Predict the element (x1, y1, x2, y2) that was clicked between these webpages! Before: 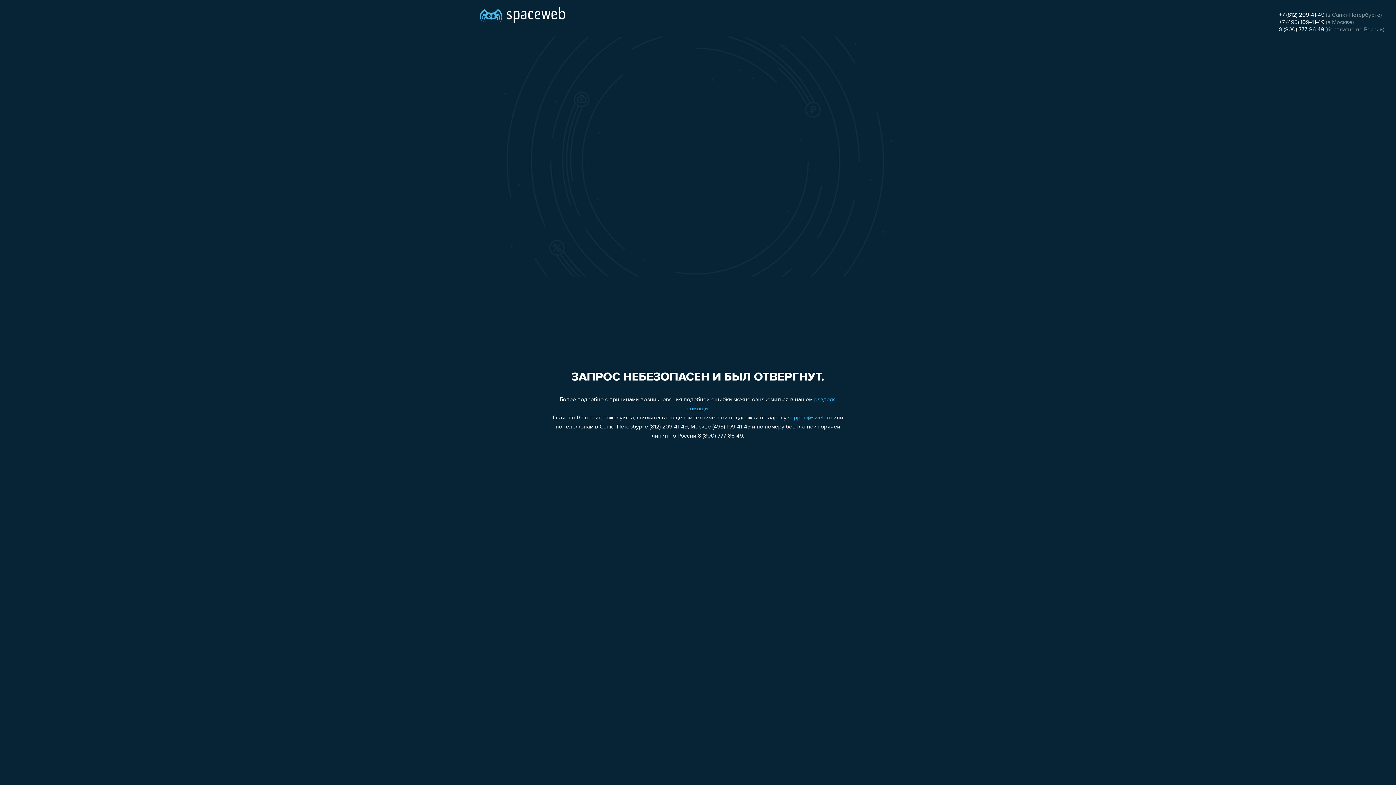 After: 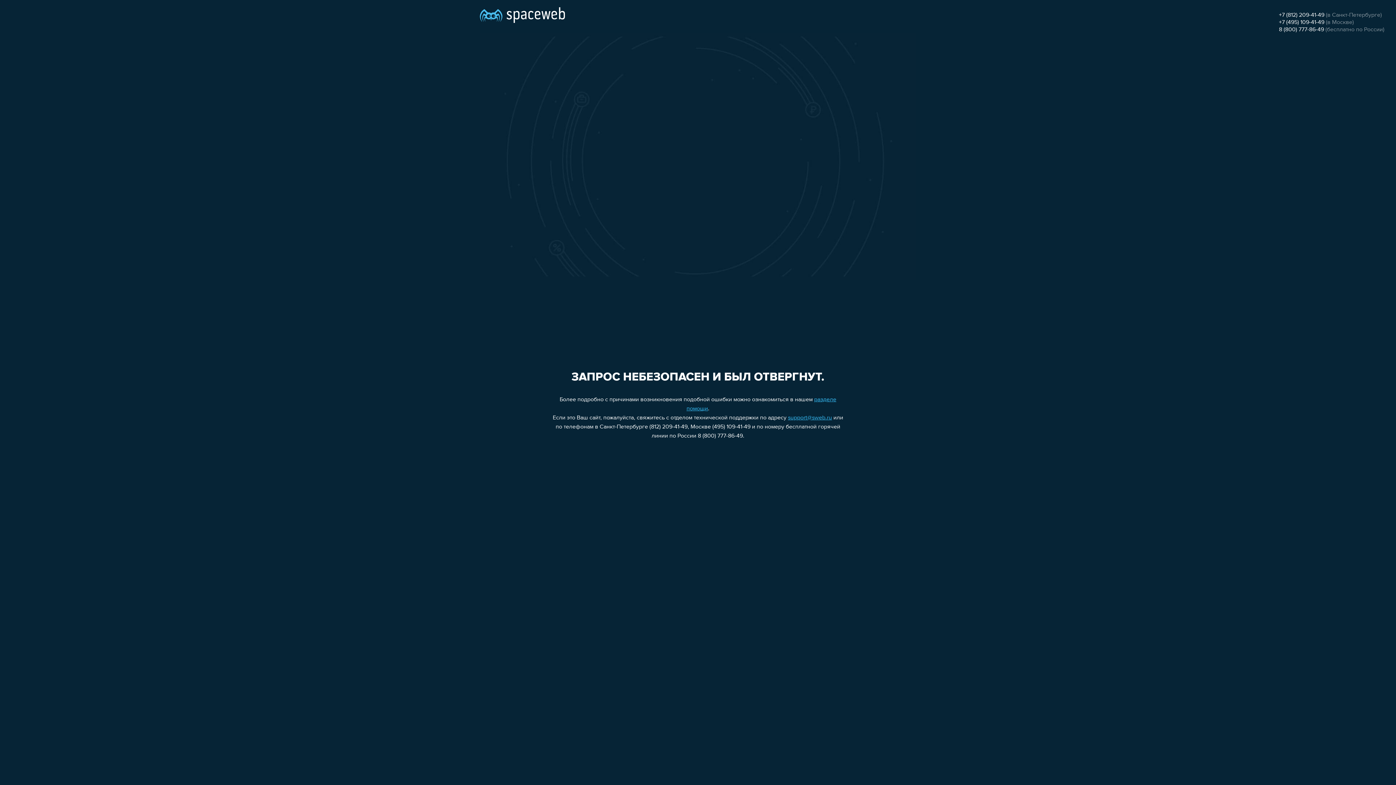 Action: label: support@sweb.ru bbox: (788, 415, 832, 421)